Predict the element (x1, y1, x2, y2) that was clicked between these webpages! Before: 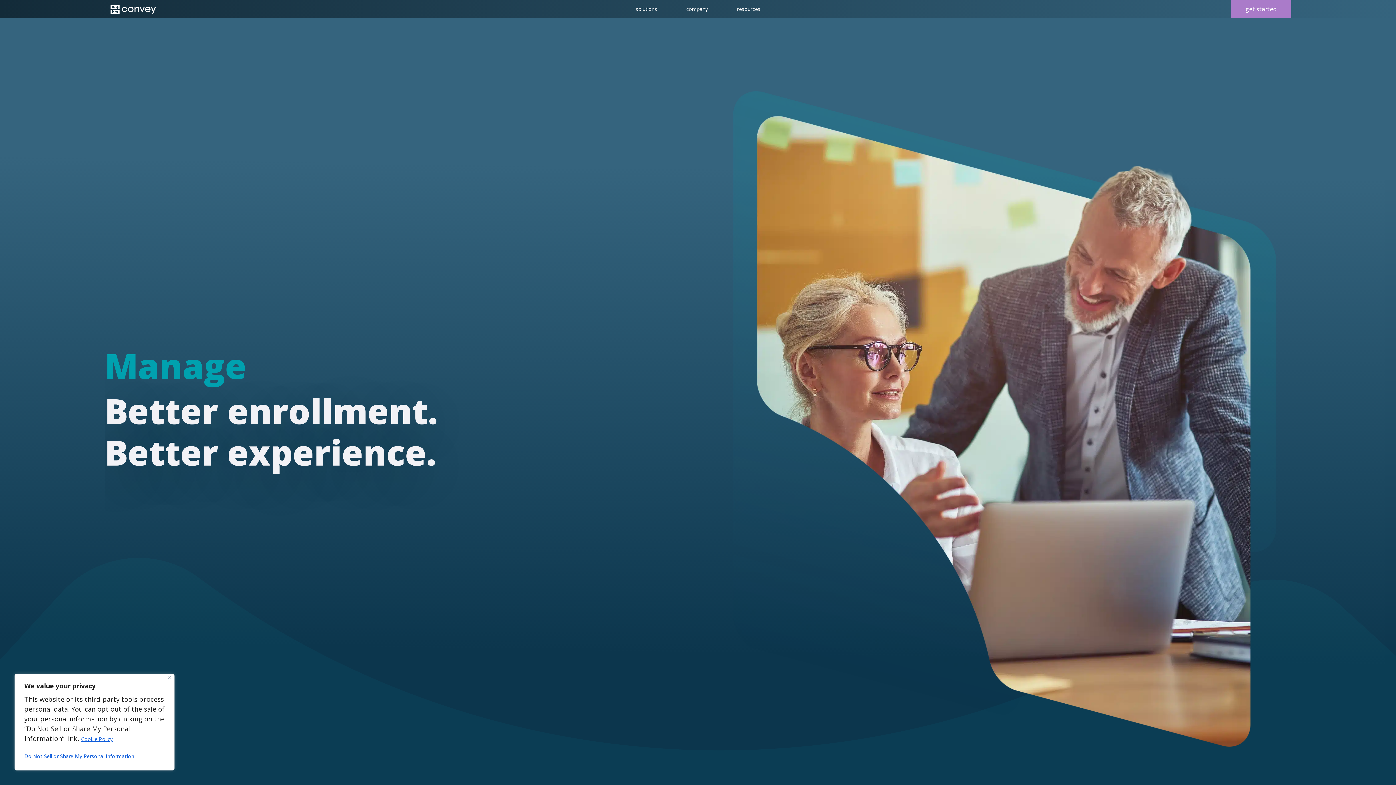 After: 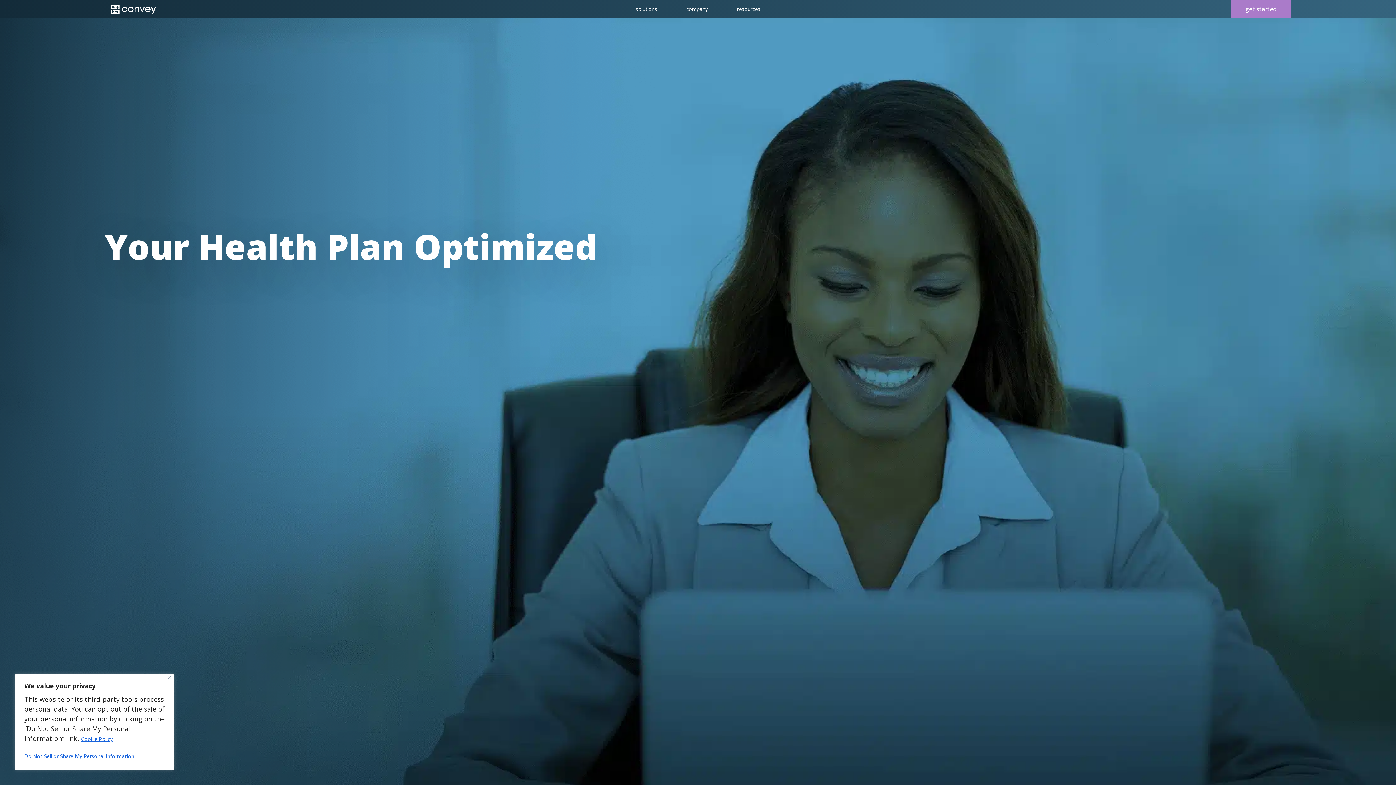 Action: bbox: (104, 0, 170, 18)